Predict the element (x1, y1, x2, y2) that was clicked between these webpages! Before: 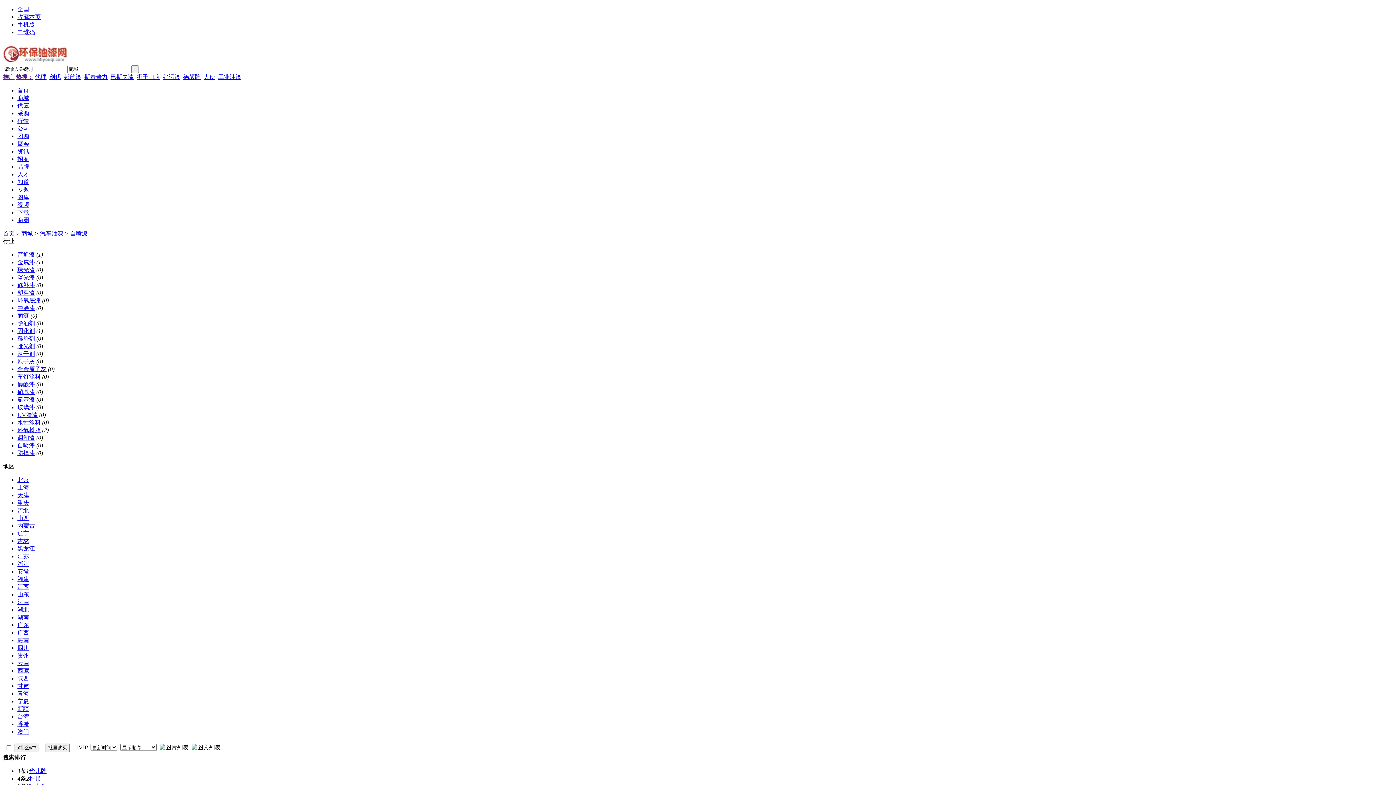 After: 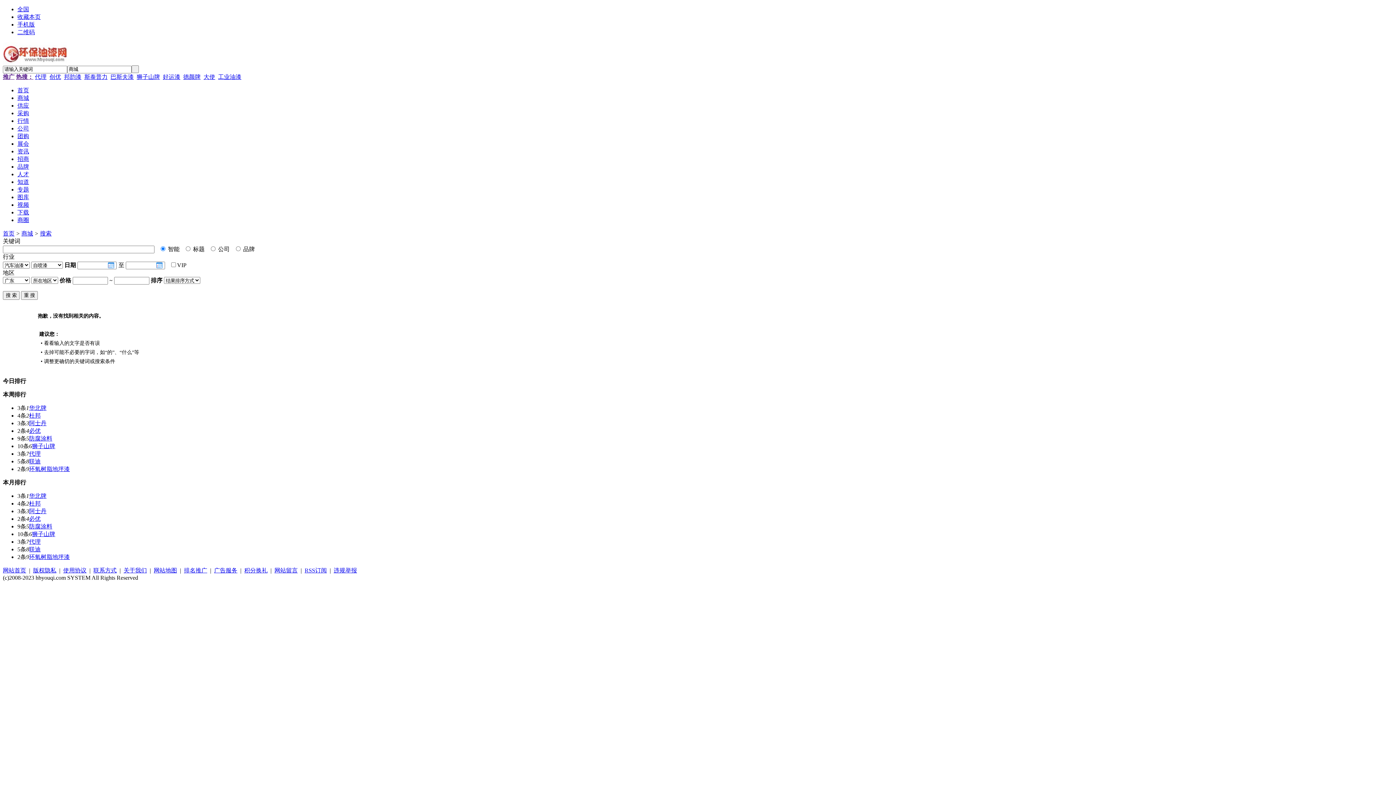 Action: bbox: (17, 622, 29, 628) label: 广东